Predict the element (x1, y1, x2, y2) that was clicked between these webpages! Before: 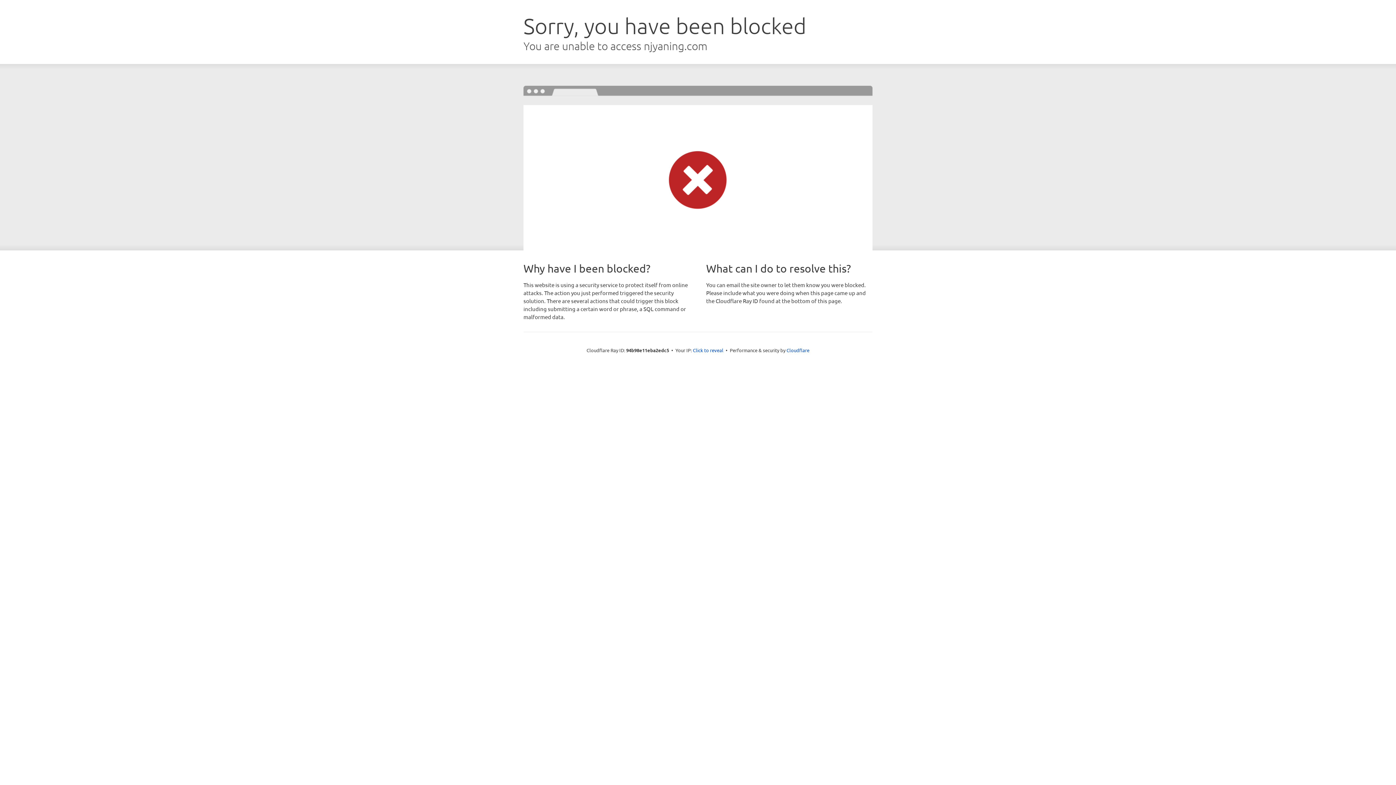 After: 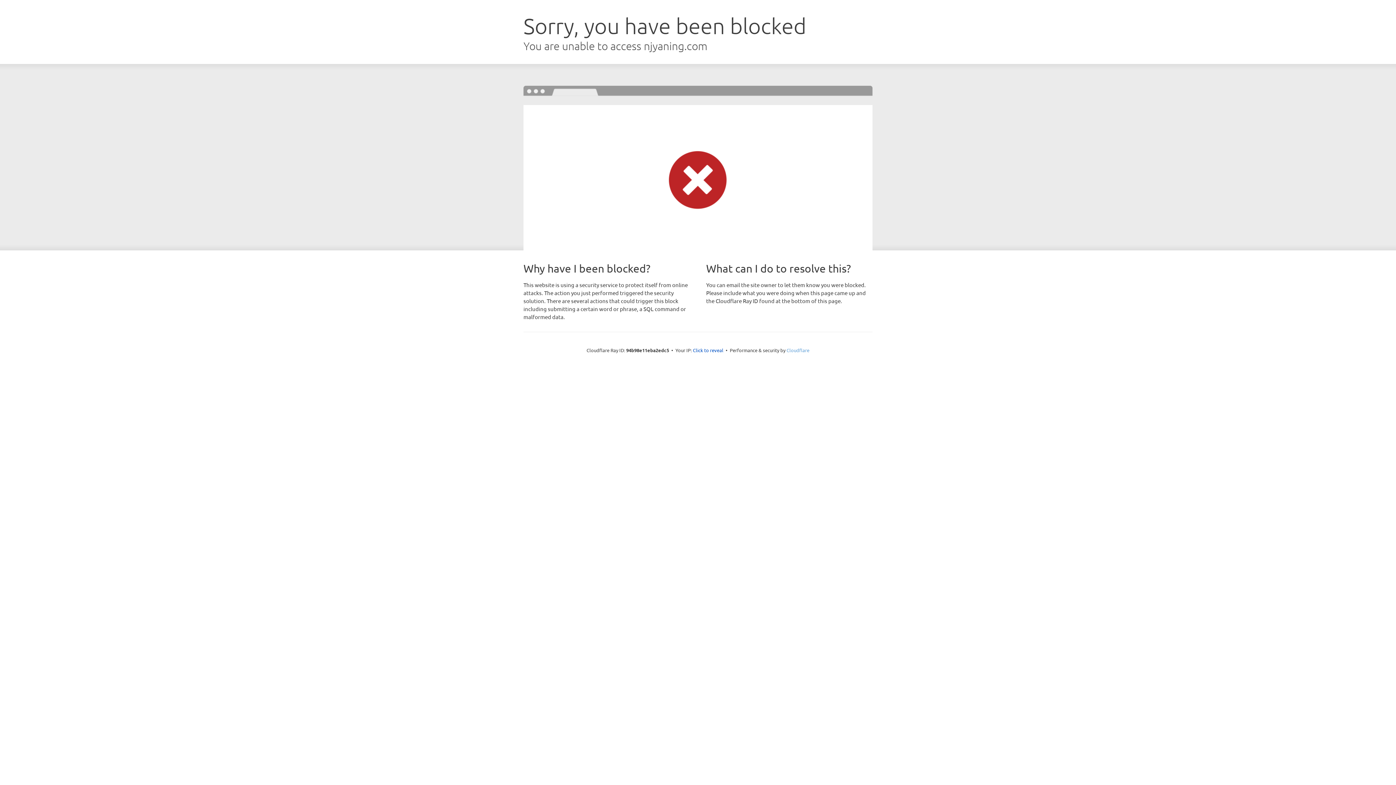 Action: bbox: (786, 347, 809, 353) label: Cloudflare